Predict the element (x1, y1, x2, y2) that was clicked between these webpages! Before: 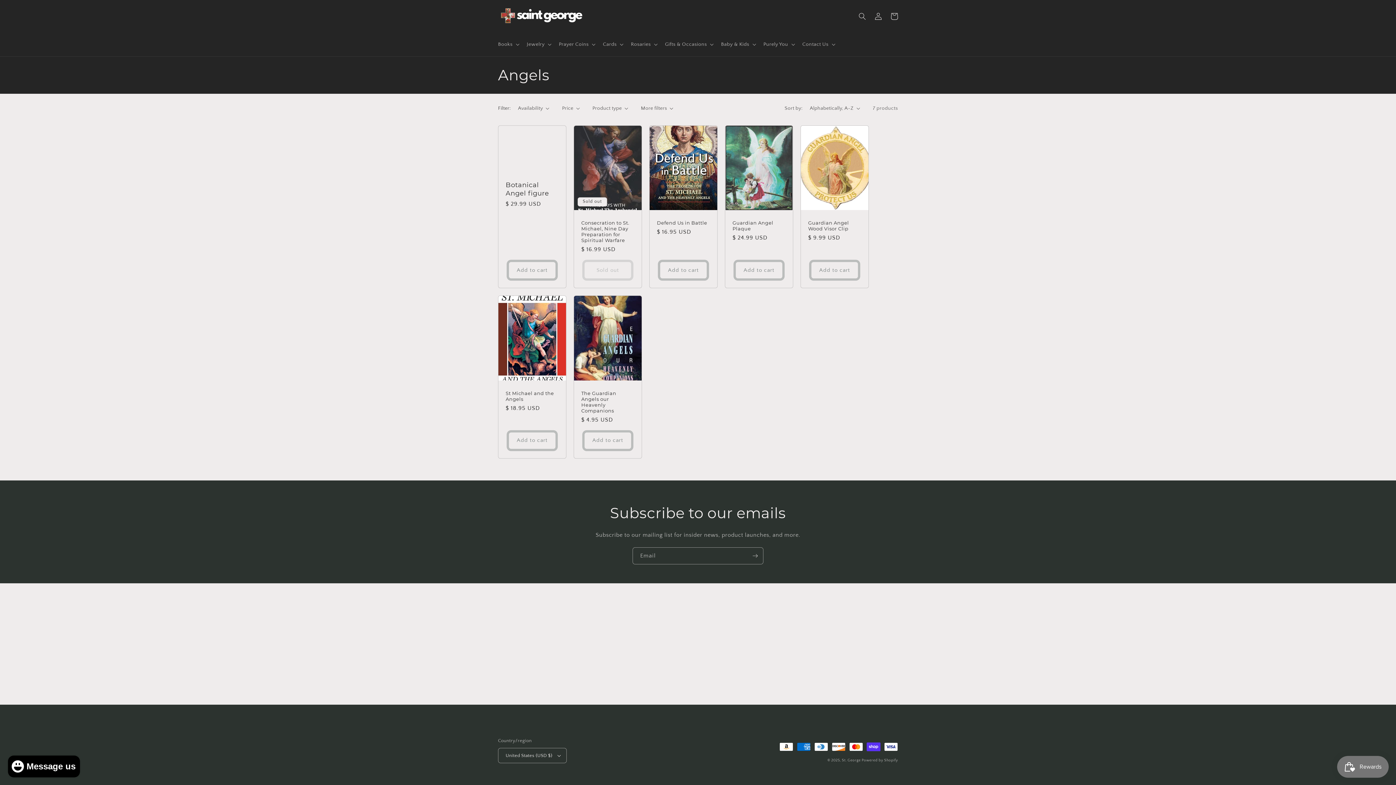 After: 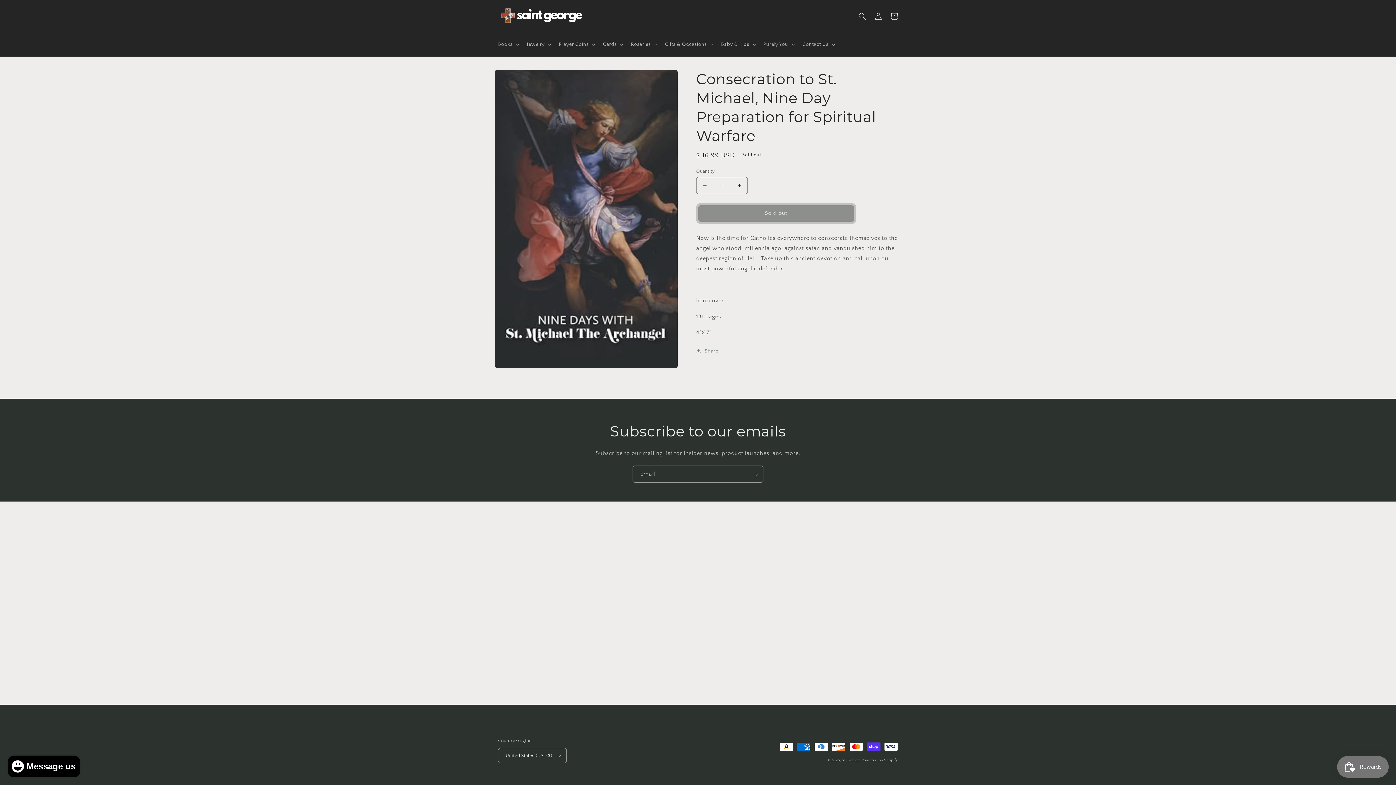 Action: bbox: (581, 220, 634, 243) label: Consecration to St. Michael, Nine Day Preparation for Spiritual Warfare